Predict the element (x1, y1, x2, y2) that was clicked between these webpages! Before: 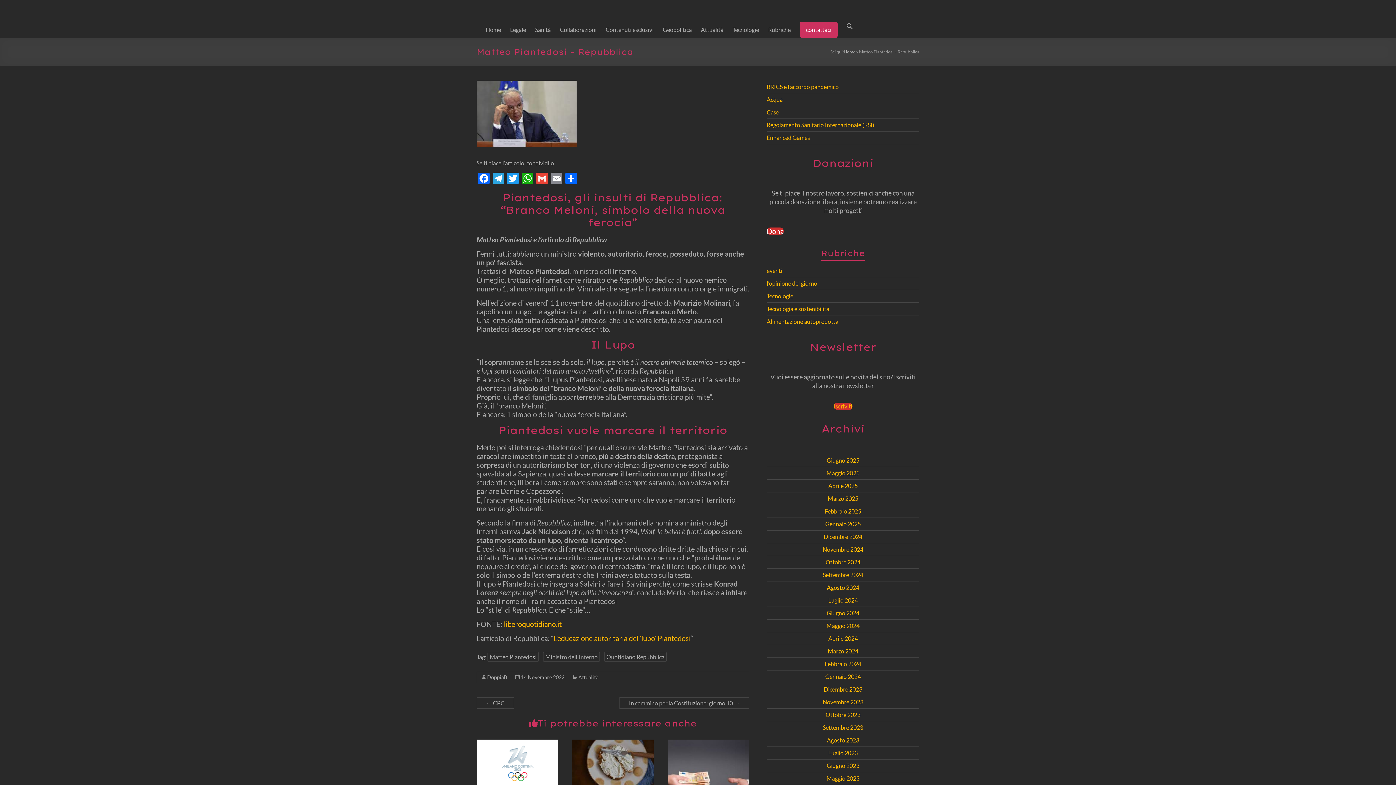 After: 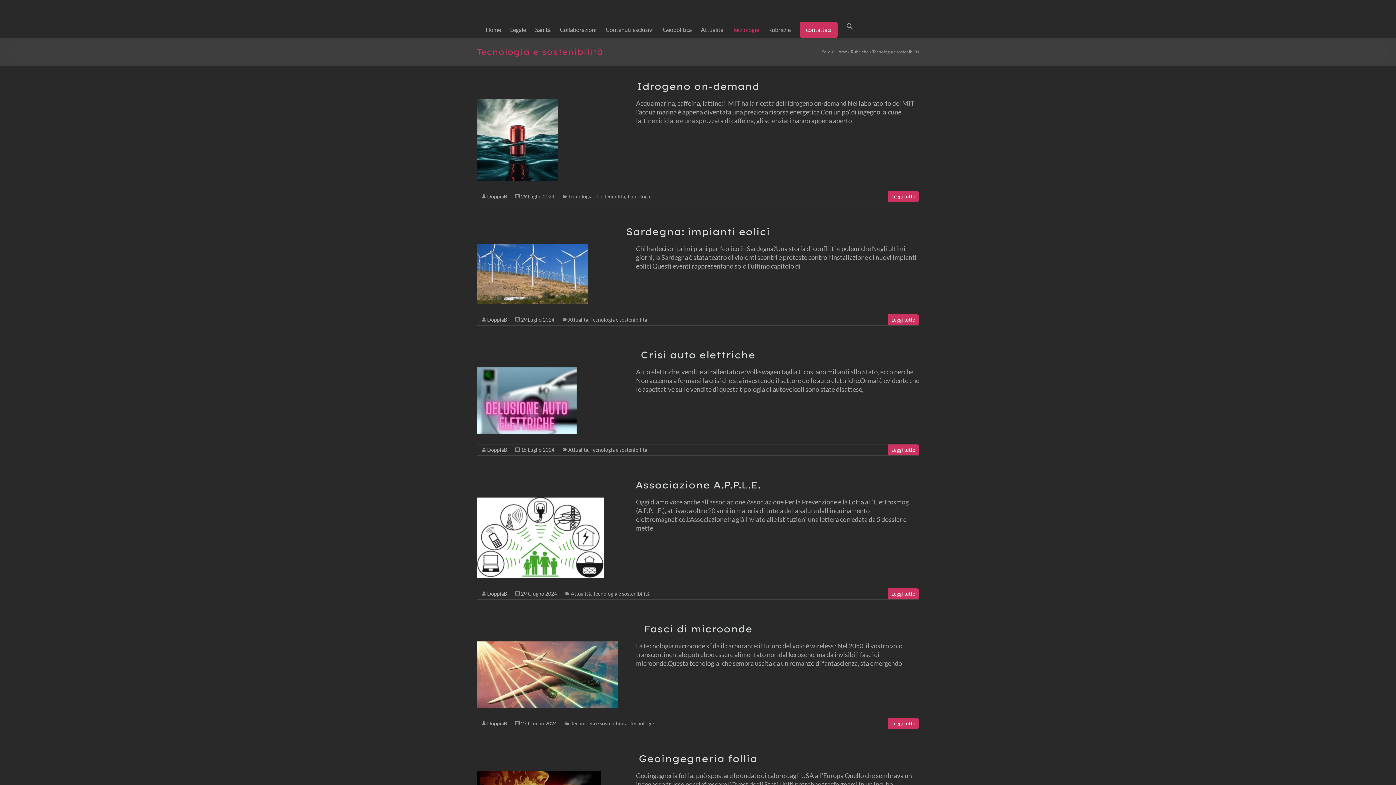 Action: label: Tecnologia e sostenibilità bbox: (766, 305, 829, 312)